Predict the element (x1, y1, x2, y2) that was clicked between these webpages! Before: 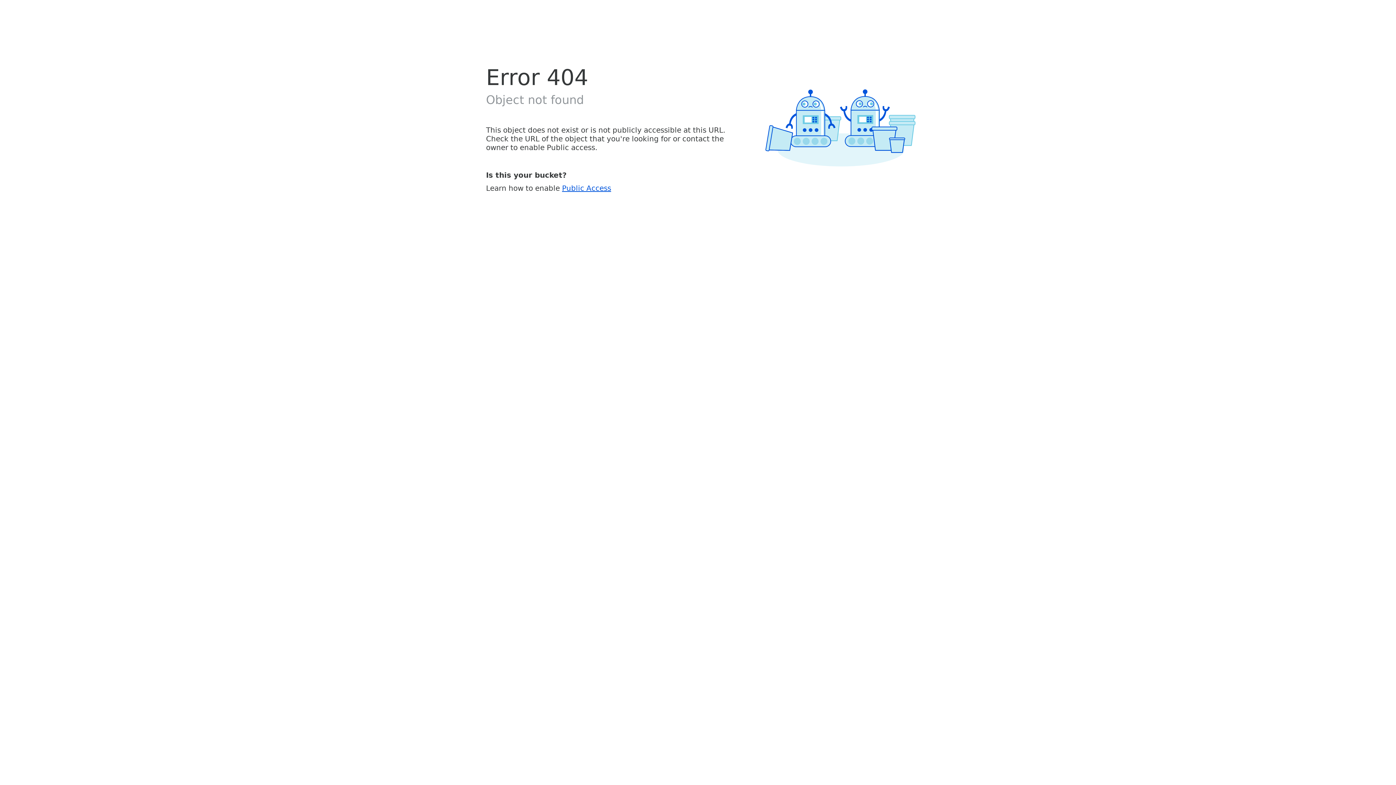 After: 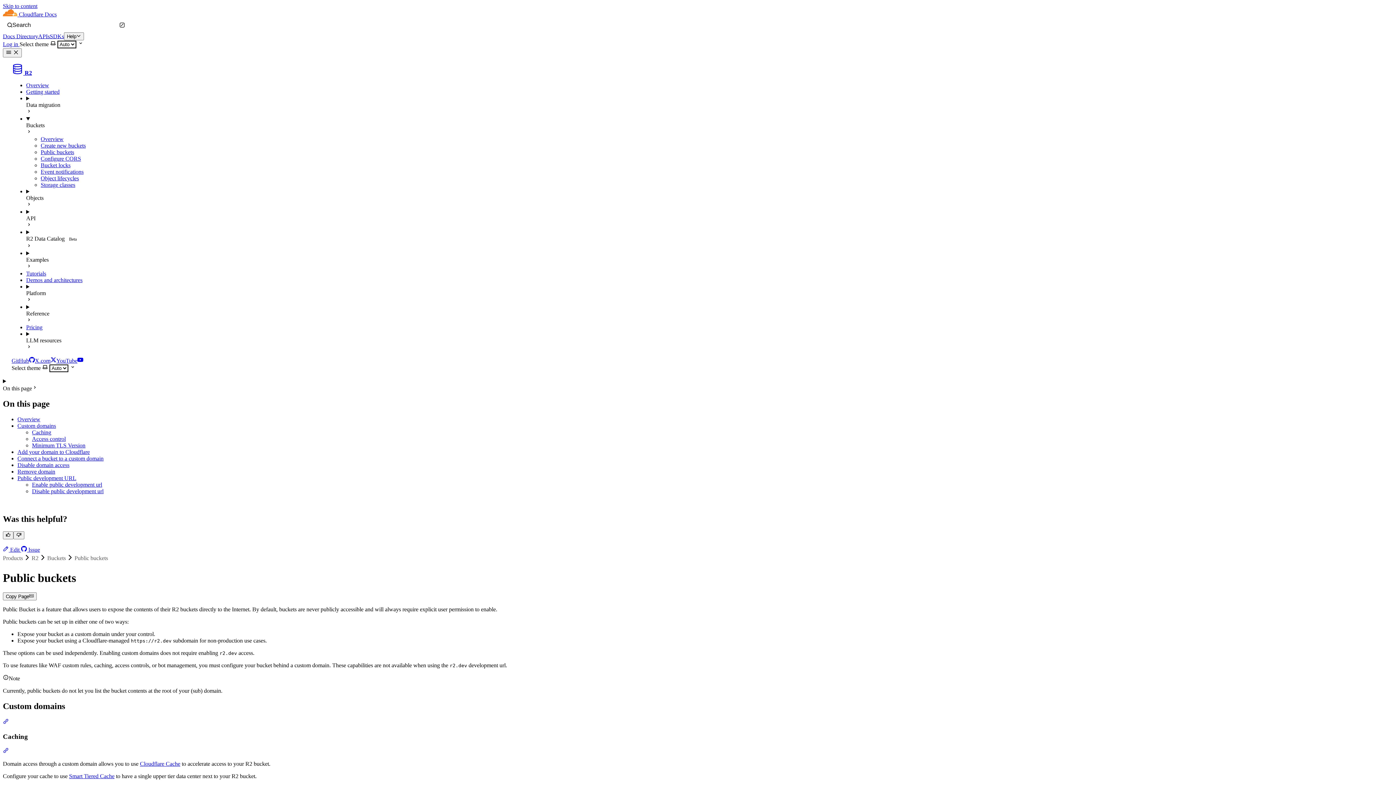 Action: bbox: (562, 183, 611, 192) label: Public Access